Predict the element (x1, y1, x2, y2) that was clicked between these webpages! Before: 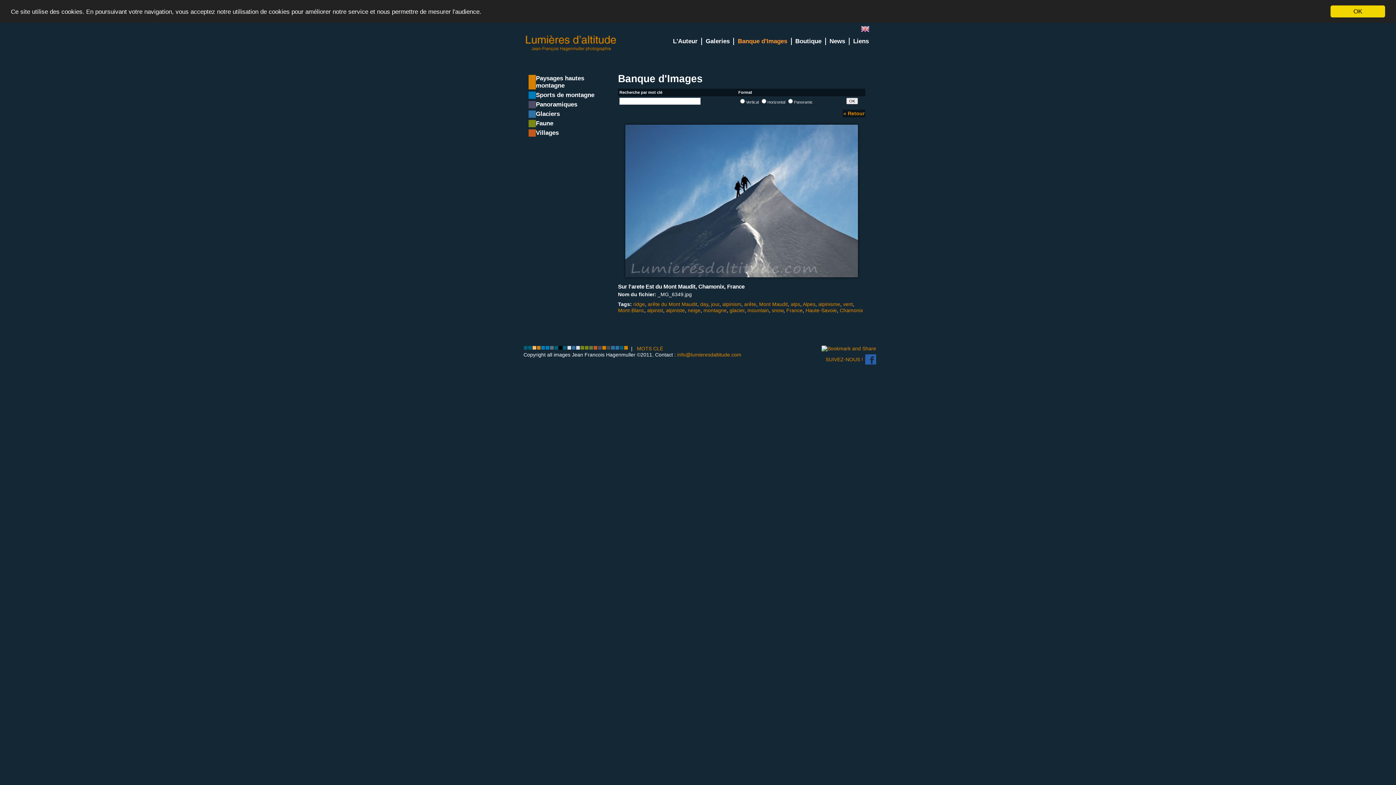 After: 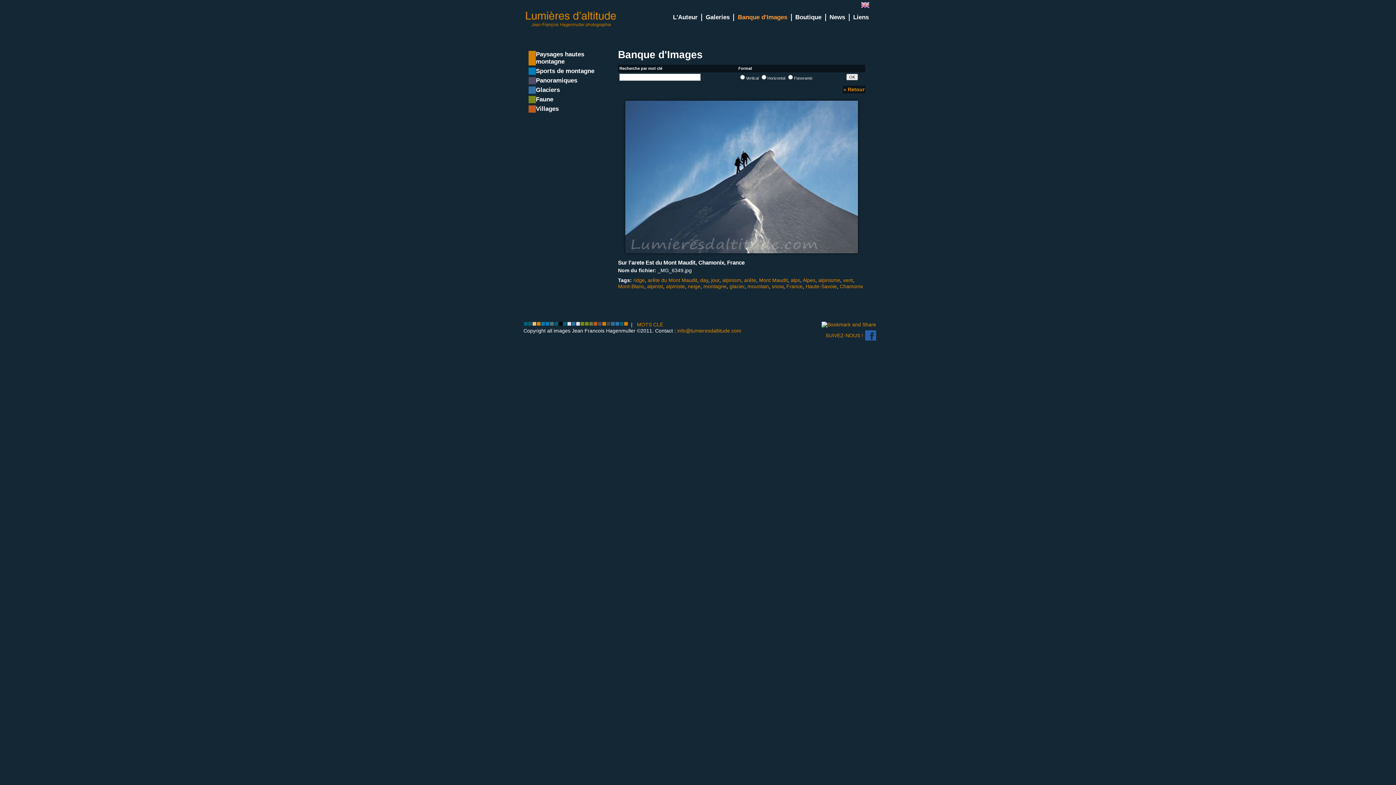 Action: bbox: (1330, 5, 1385, 17) label: OK